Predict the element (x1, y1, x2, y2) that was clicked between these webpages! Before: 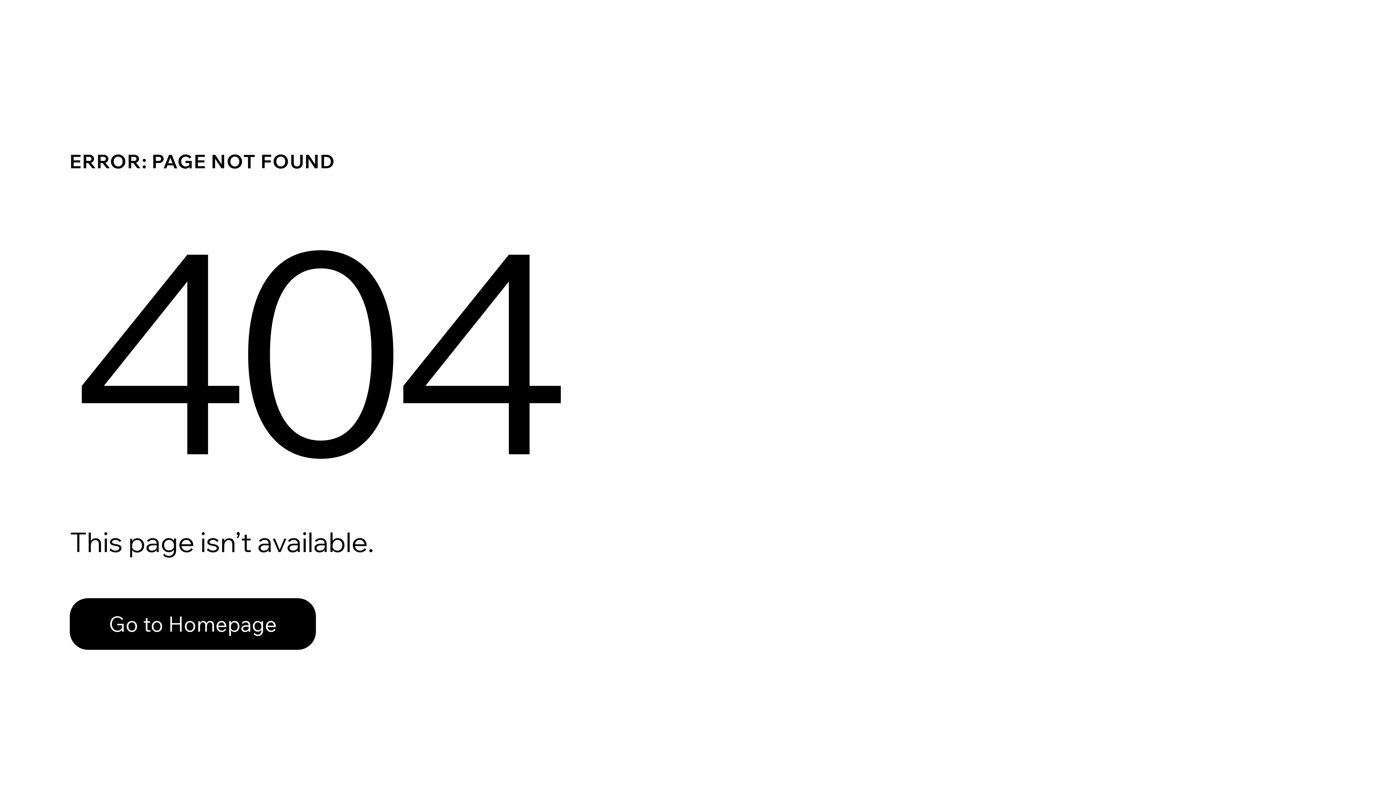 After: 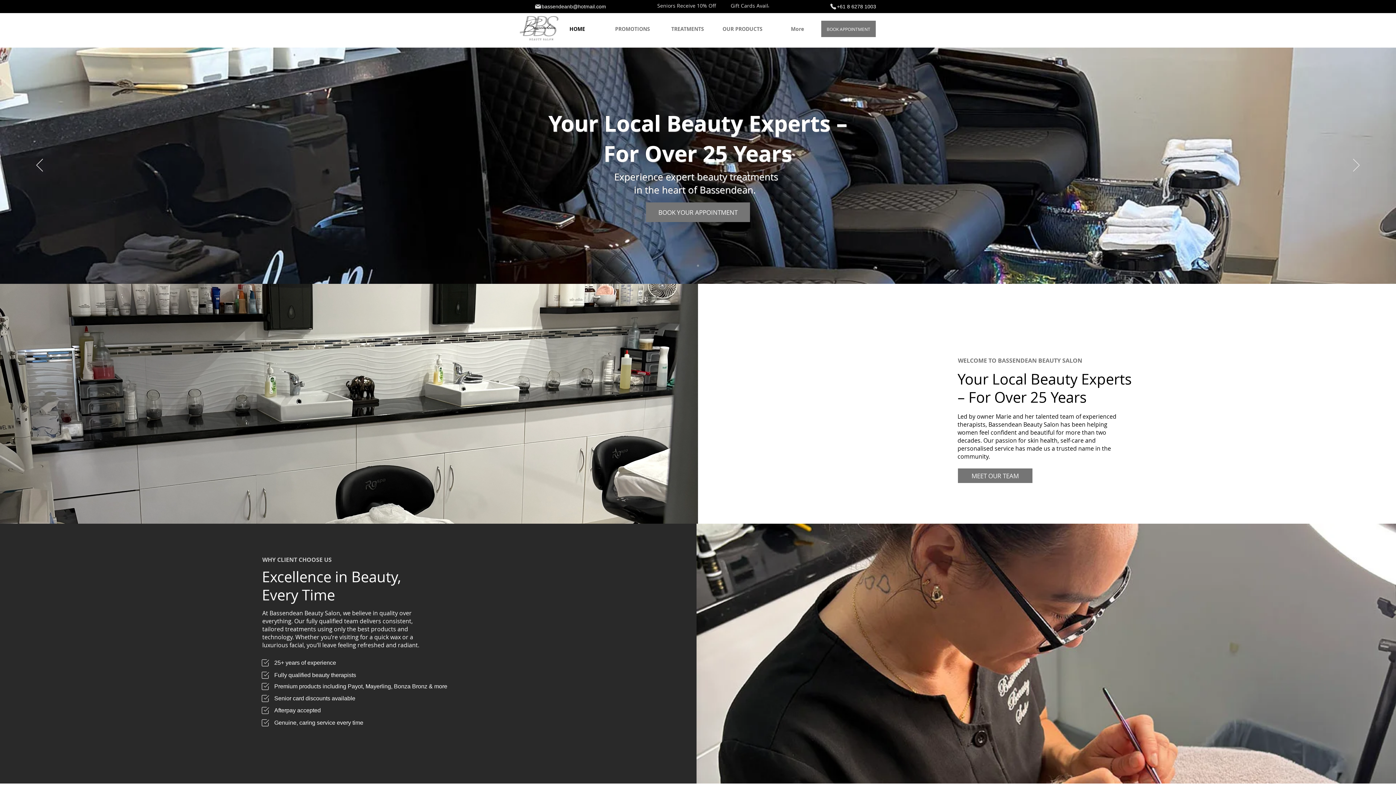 Action: label: Go to Homepage bbox: (69, 598, 316, 650)